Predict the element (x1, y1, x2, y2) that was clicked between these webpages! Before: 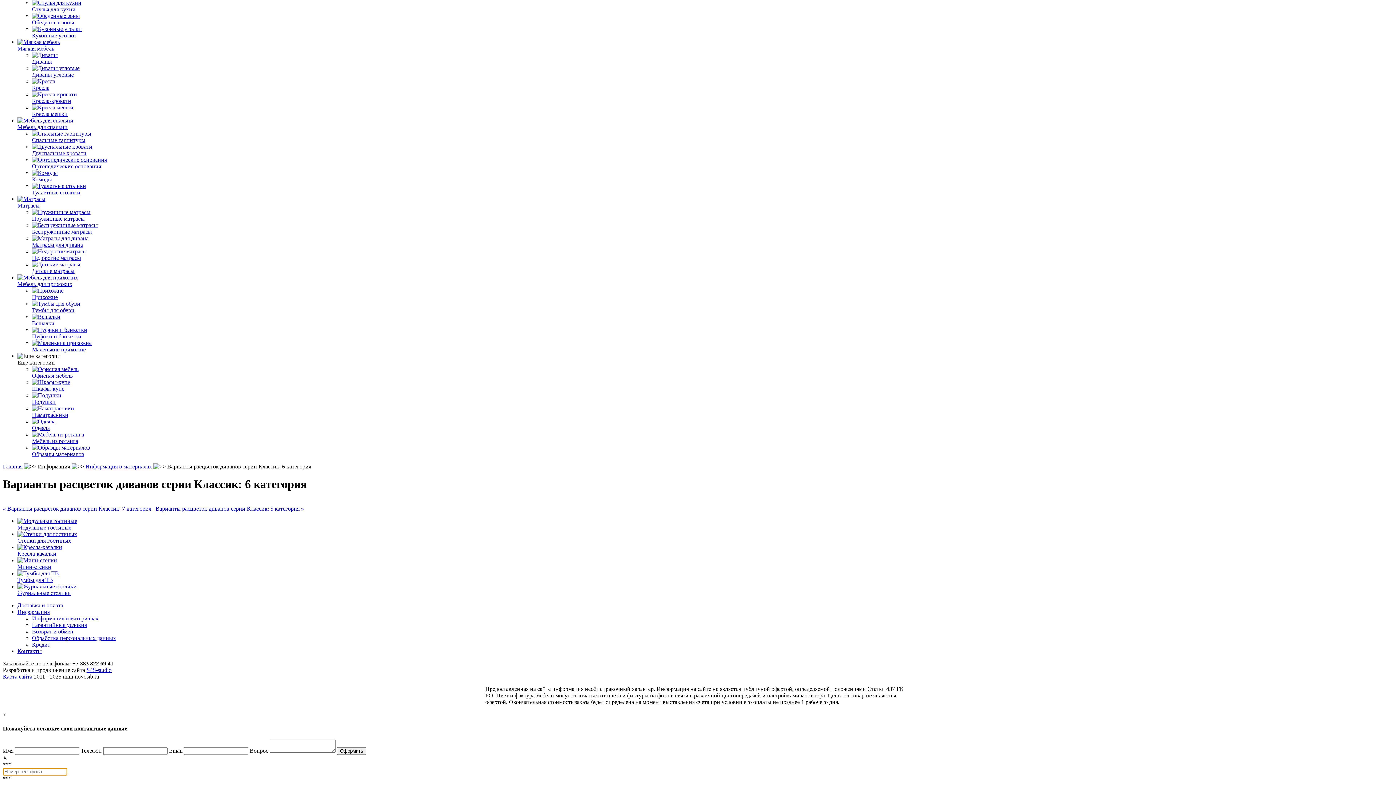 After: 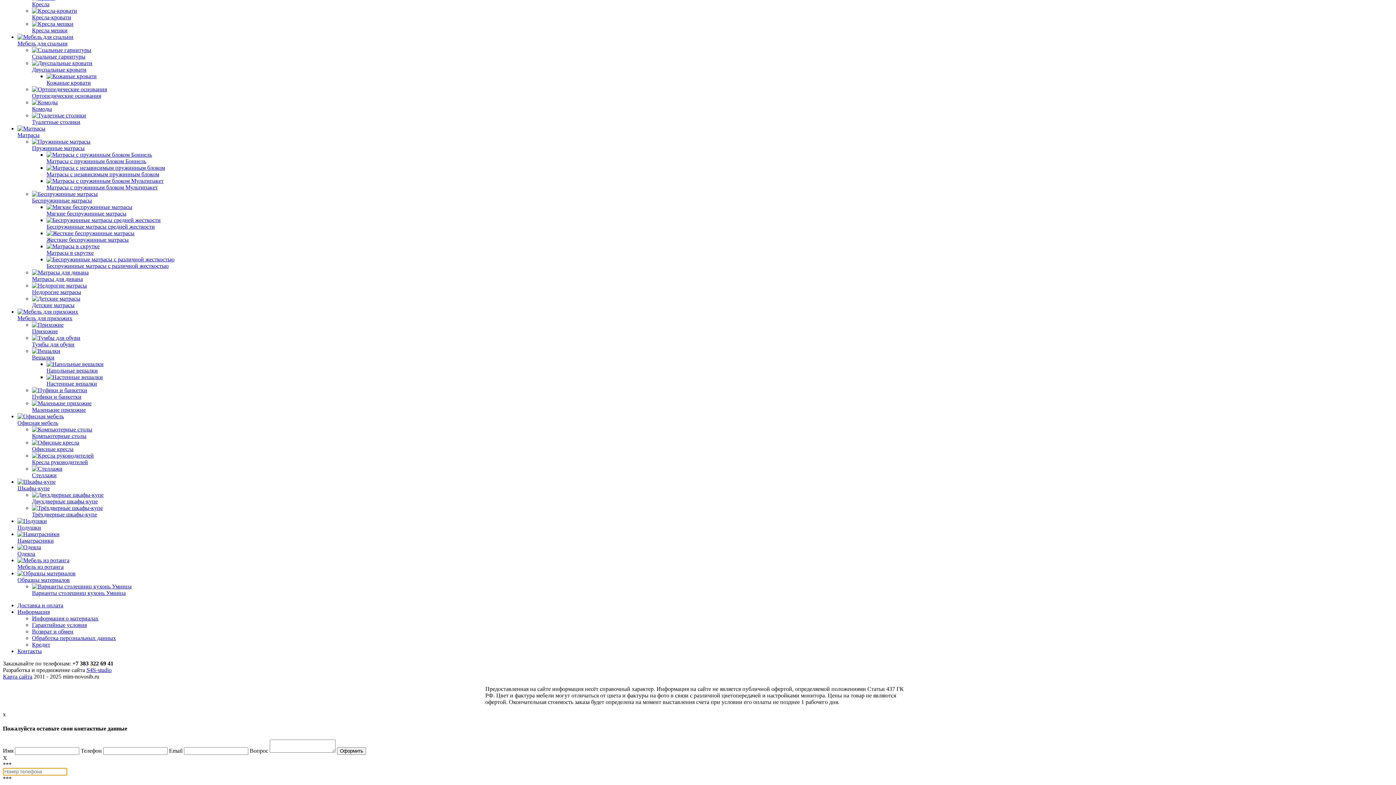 Action: label: Одеяла bbox: (32, 418, 1393, 431)